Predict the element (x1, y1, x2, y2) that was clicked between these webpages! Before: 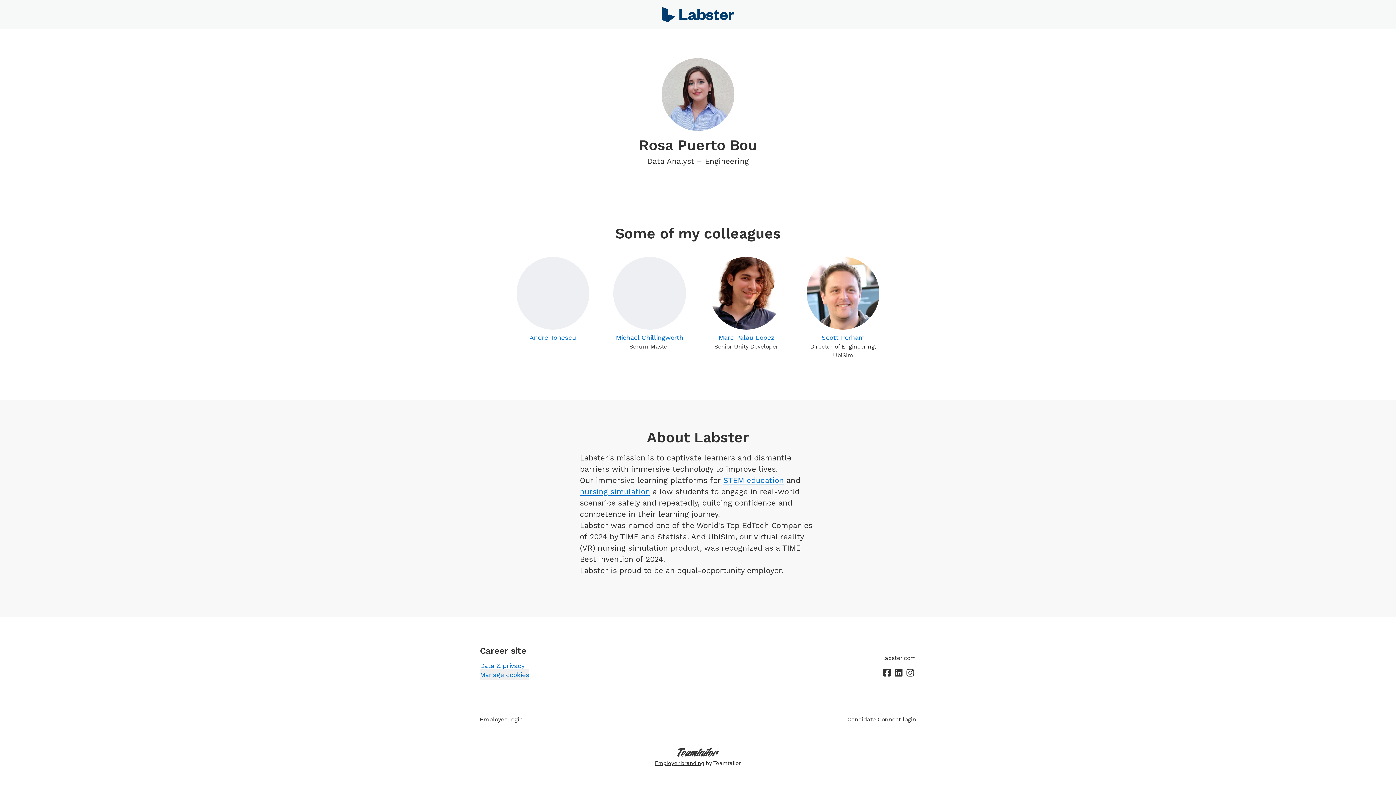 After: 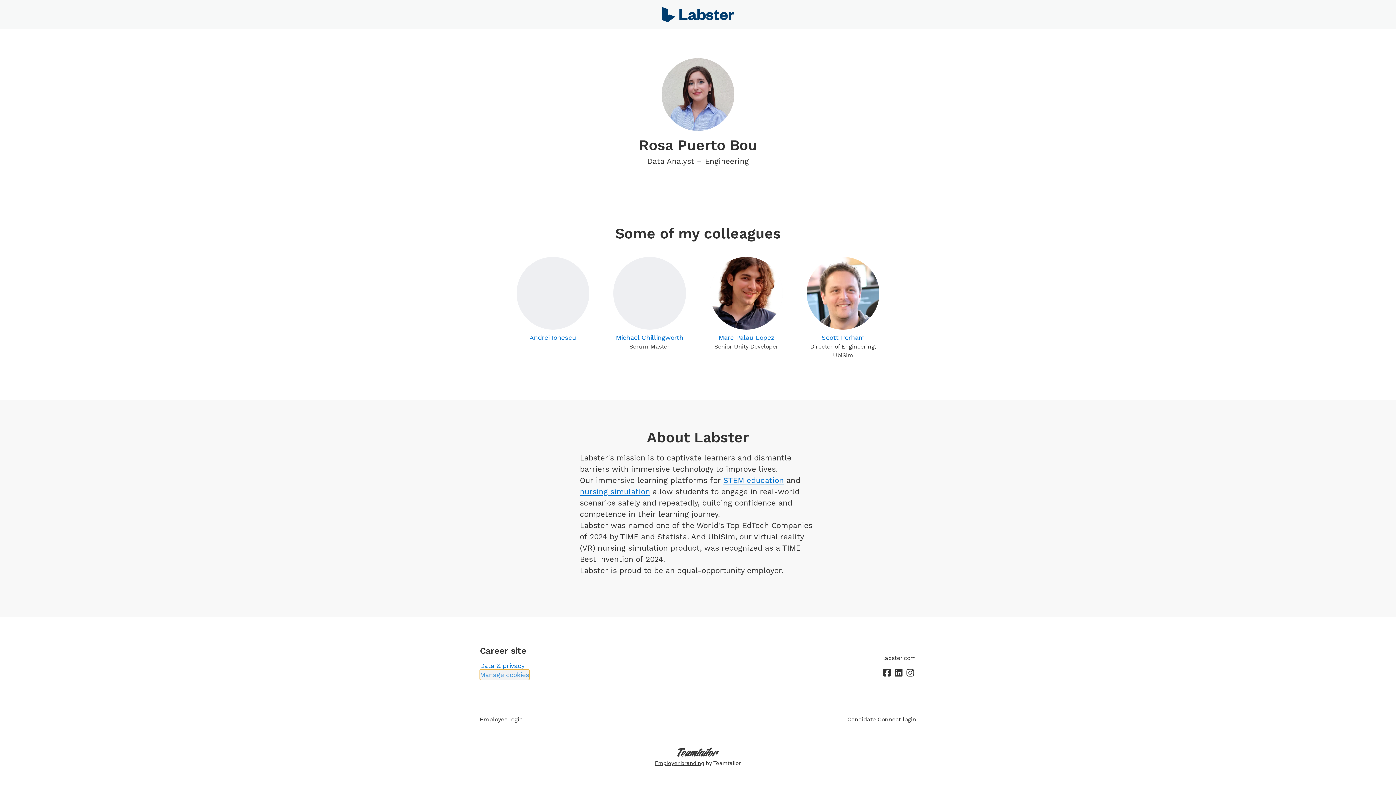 Action: label: Manage cookies bbox: (480, 669, 529, 680)